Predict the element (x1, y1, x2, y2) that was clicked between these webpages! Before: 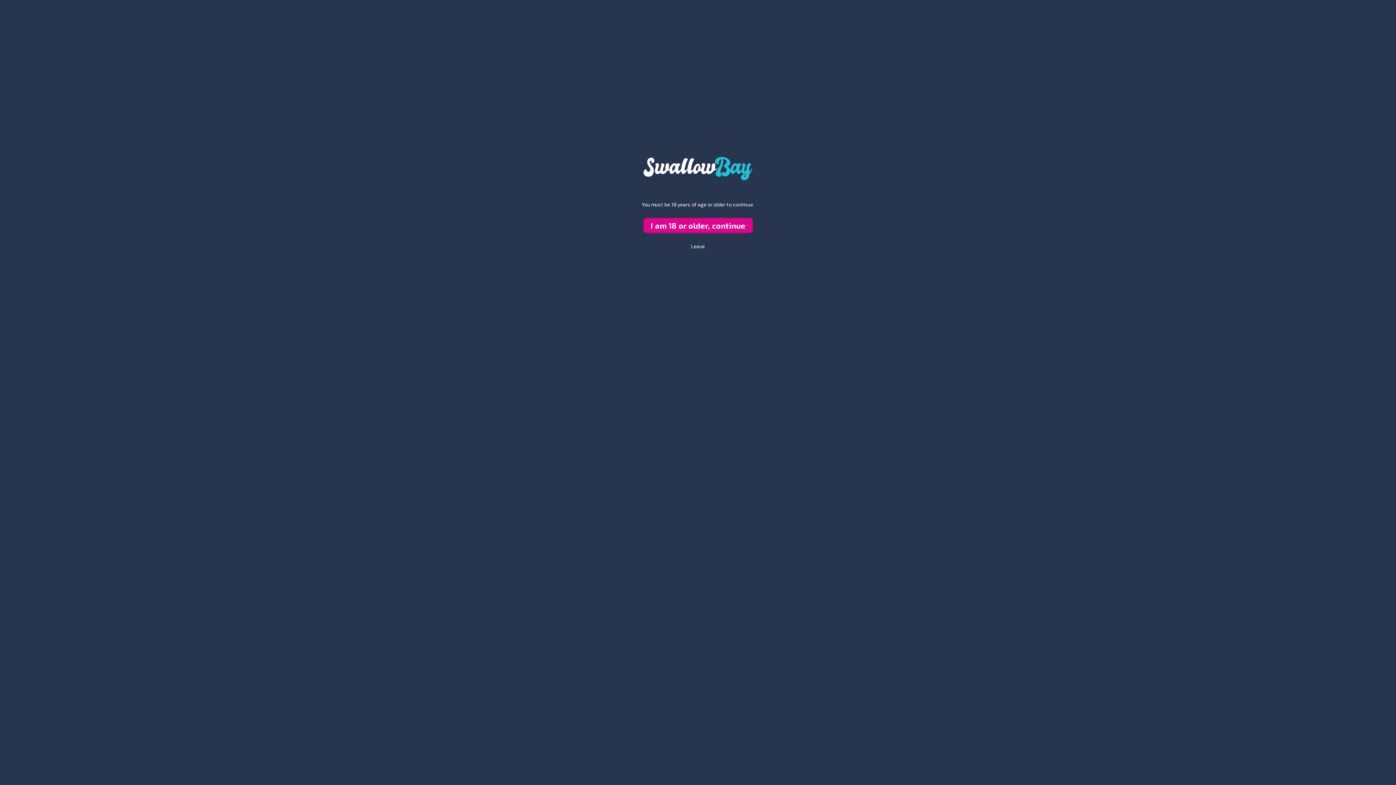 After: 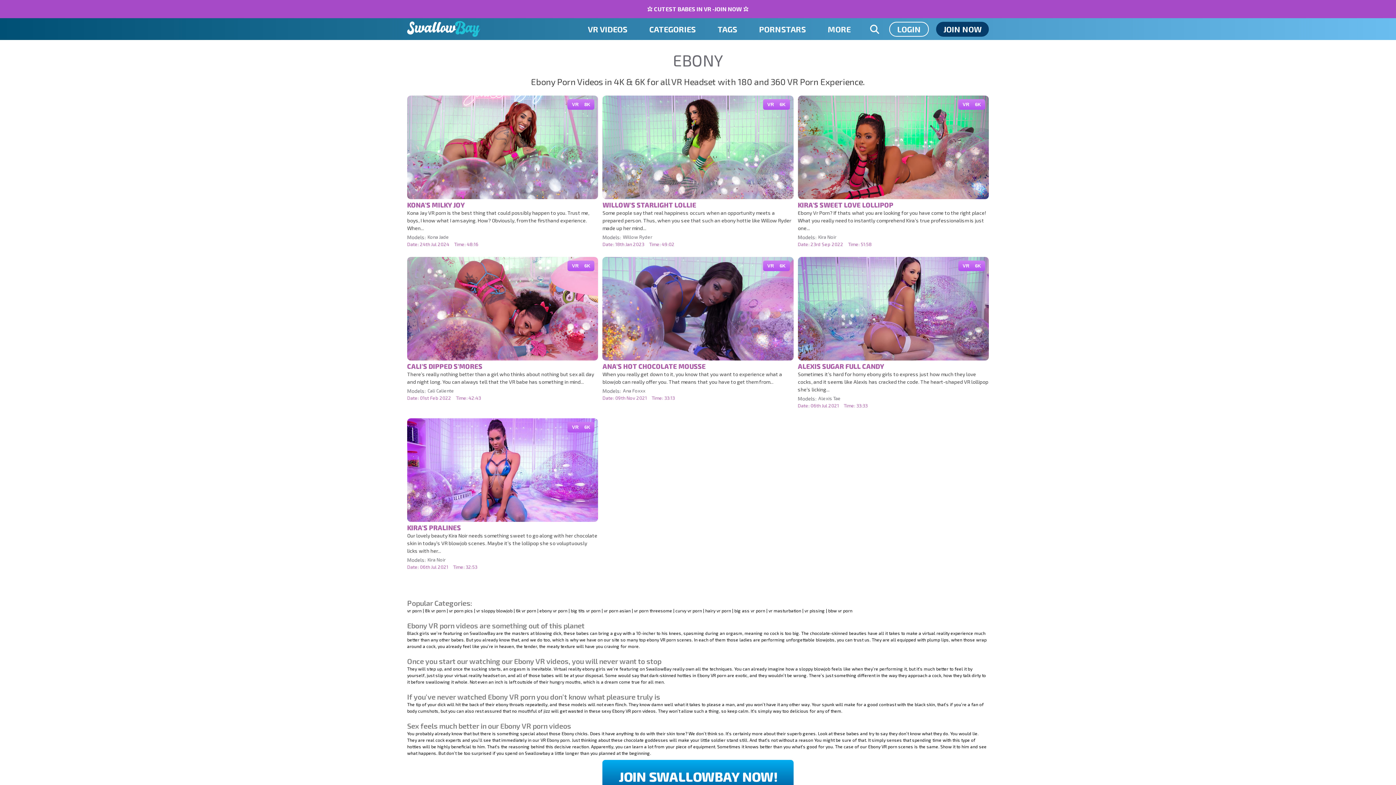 Action: bbox: (643, 218, 752, 233) label: I am 18 or older, continue